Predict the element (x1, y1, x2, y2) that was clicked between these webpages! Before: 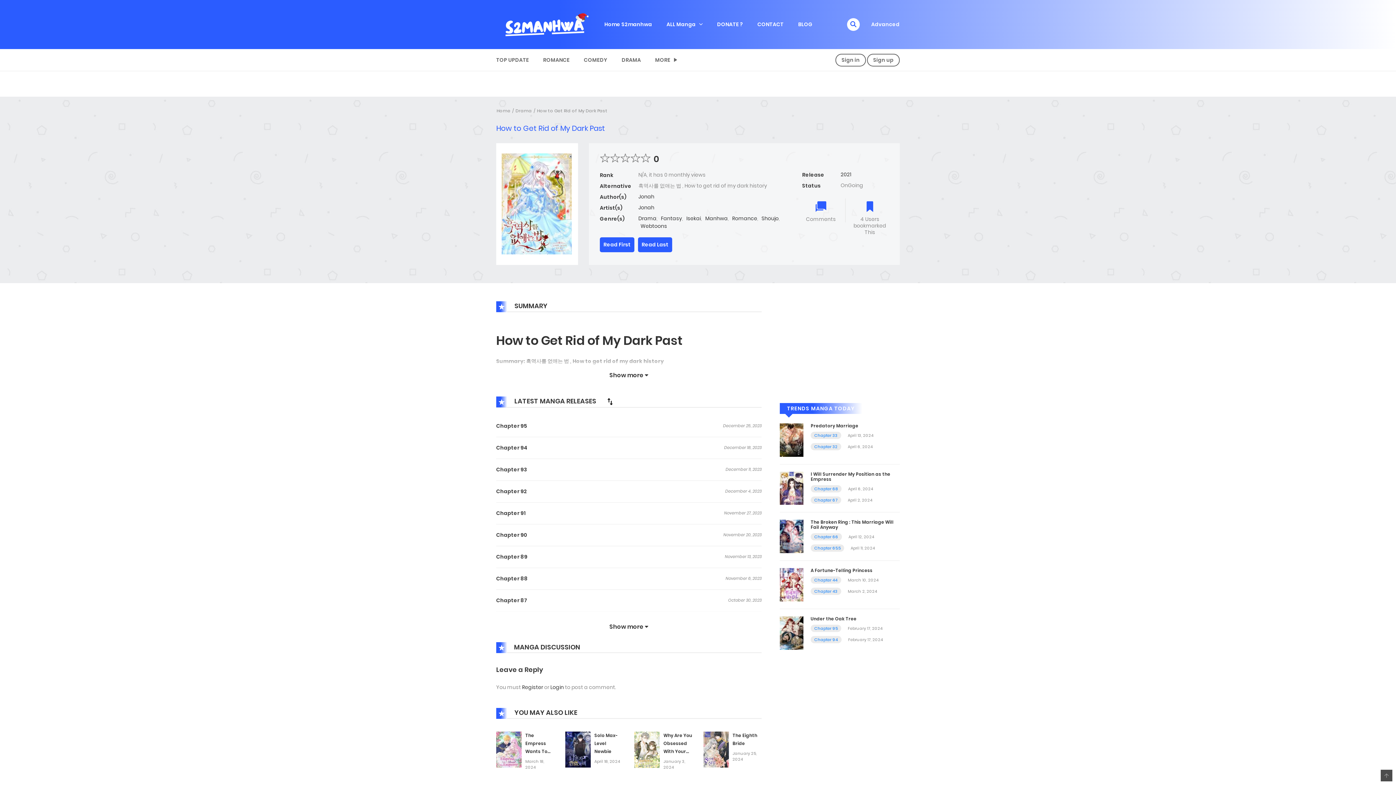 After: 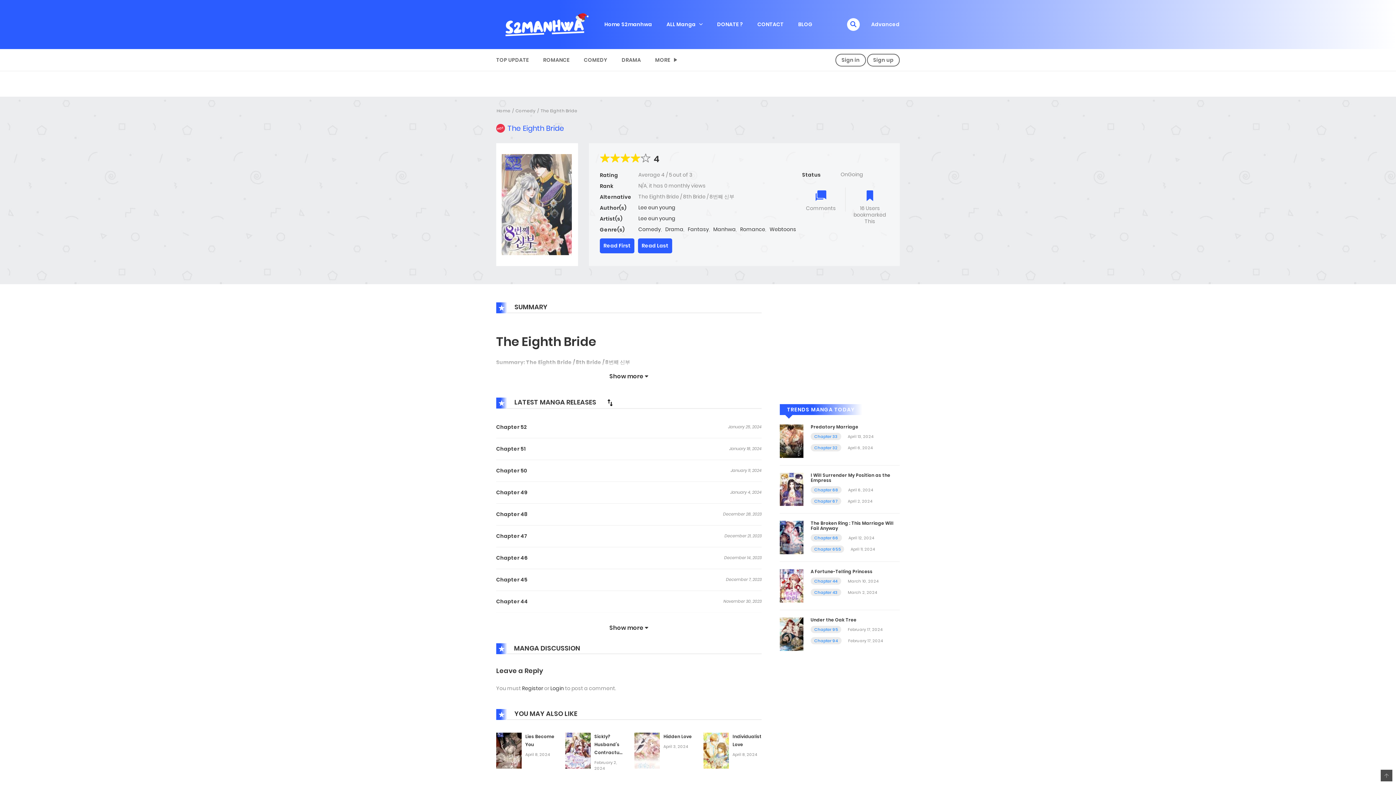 Action: bbox: (703, 745, 729, 753)